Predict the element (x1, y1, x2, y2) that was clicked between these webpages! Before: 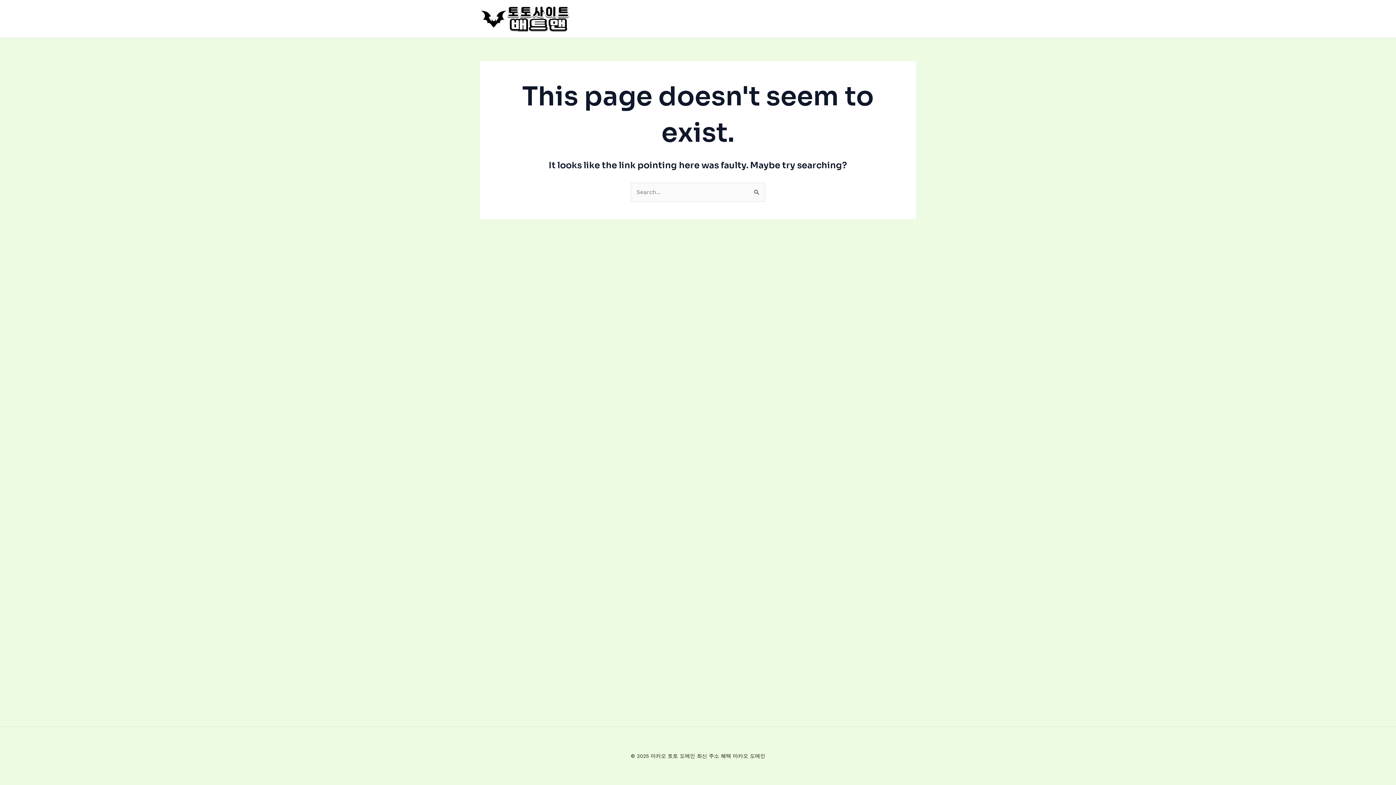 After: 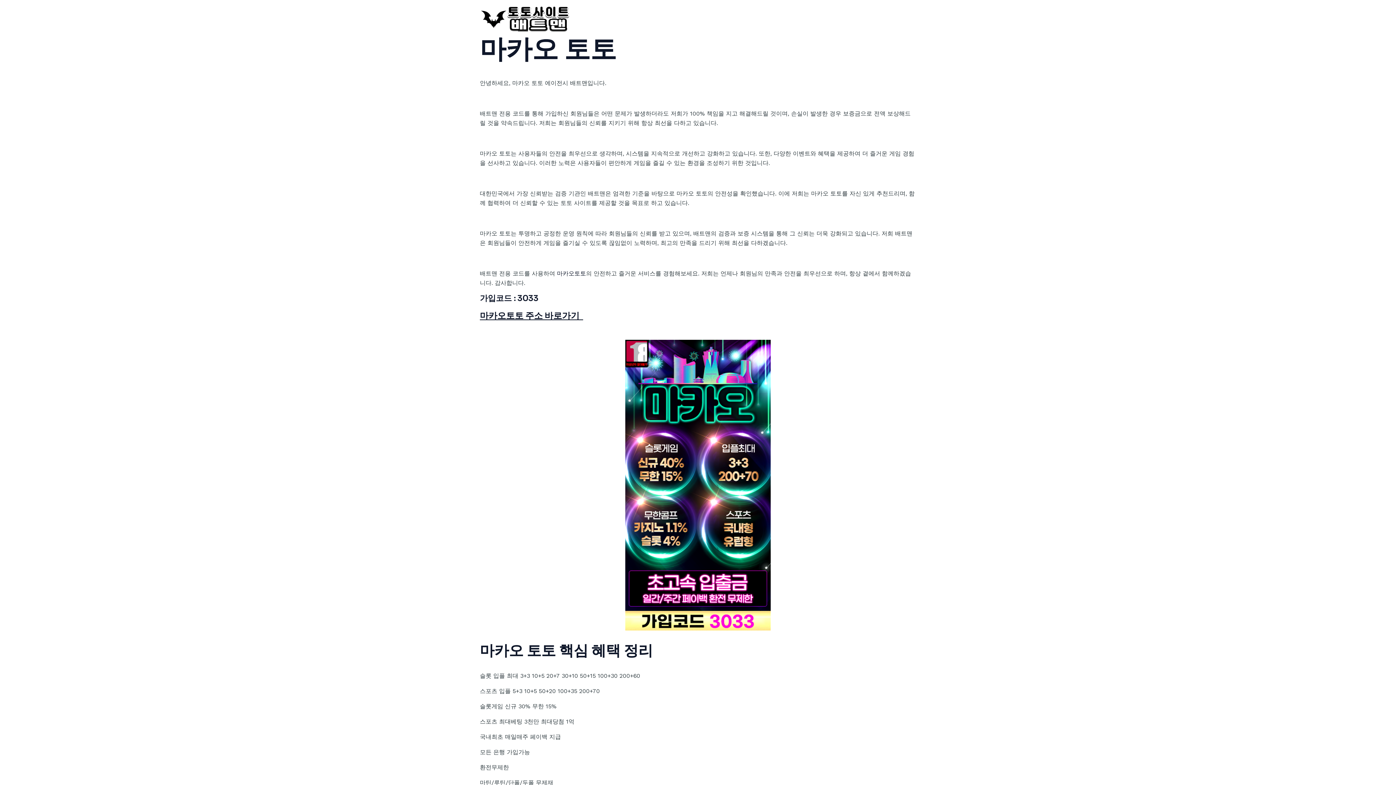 Action: bbox: (480, 14, 570, 21)